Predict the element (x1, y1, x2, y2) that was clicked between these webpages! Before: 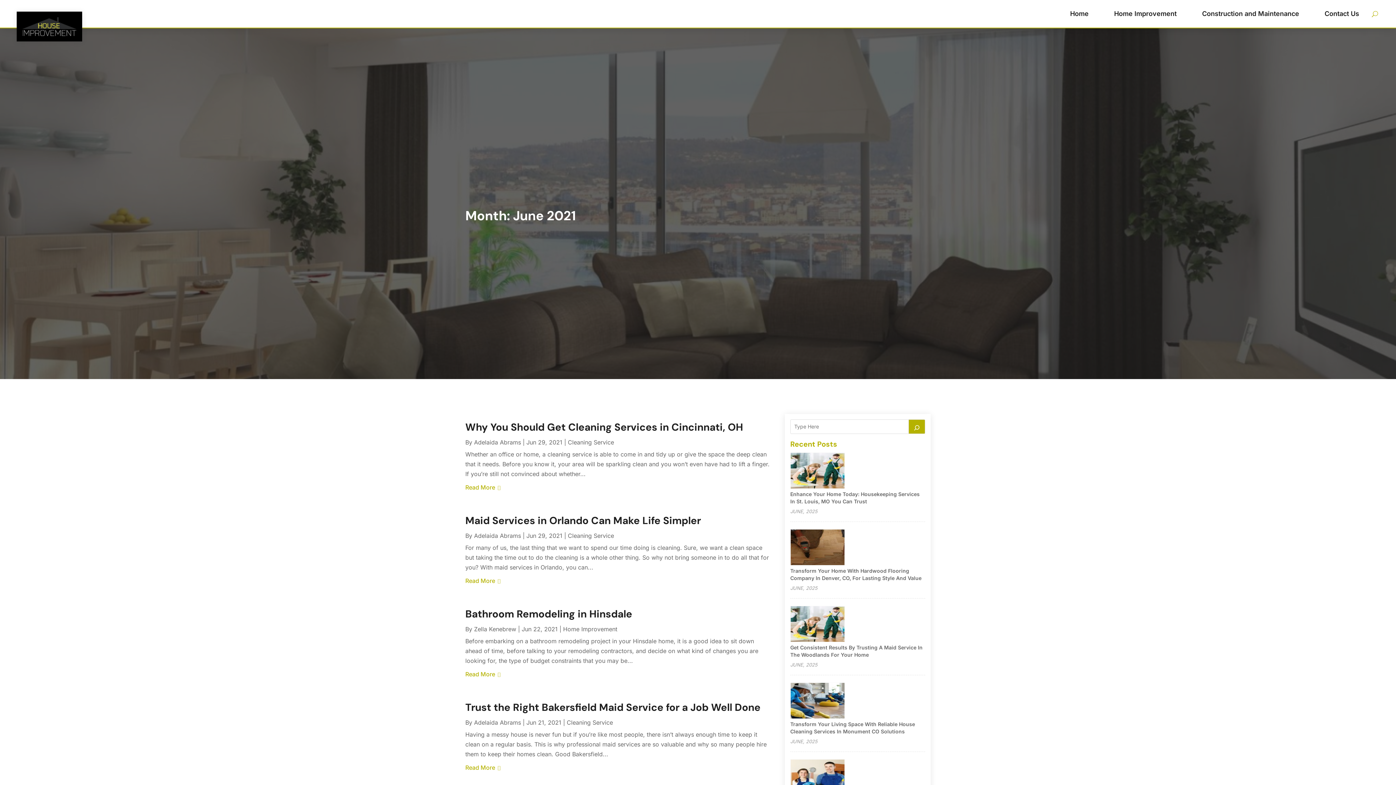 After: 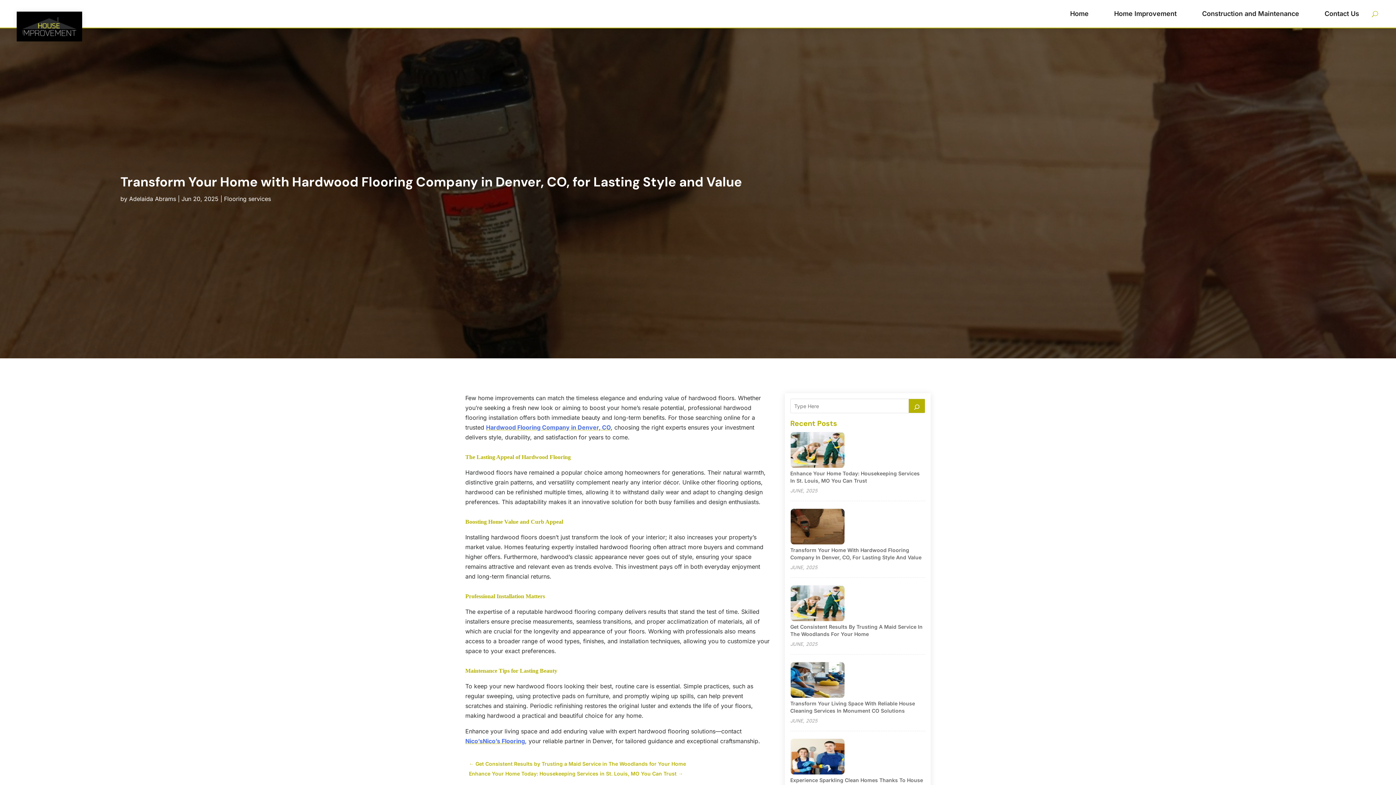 Action: label: Transform Your Home with Hardwood Flooring Company in Denver, CO, for Lasting Style and Value bbox: (790, 529, 845, 566)